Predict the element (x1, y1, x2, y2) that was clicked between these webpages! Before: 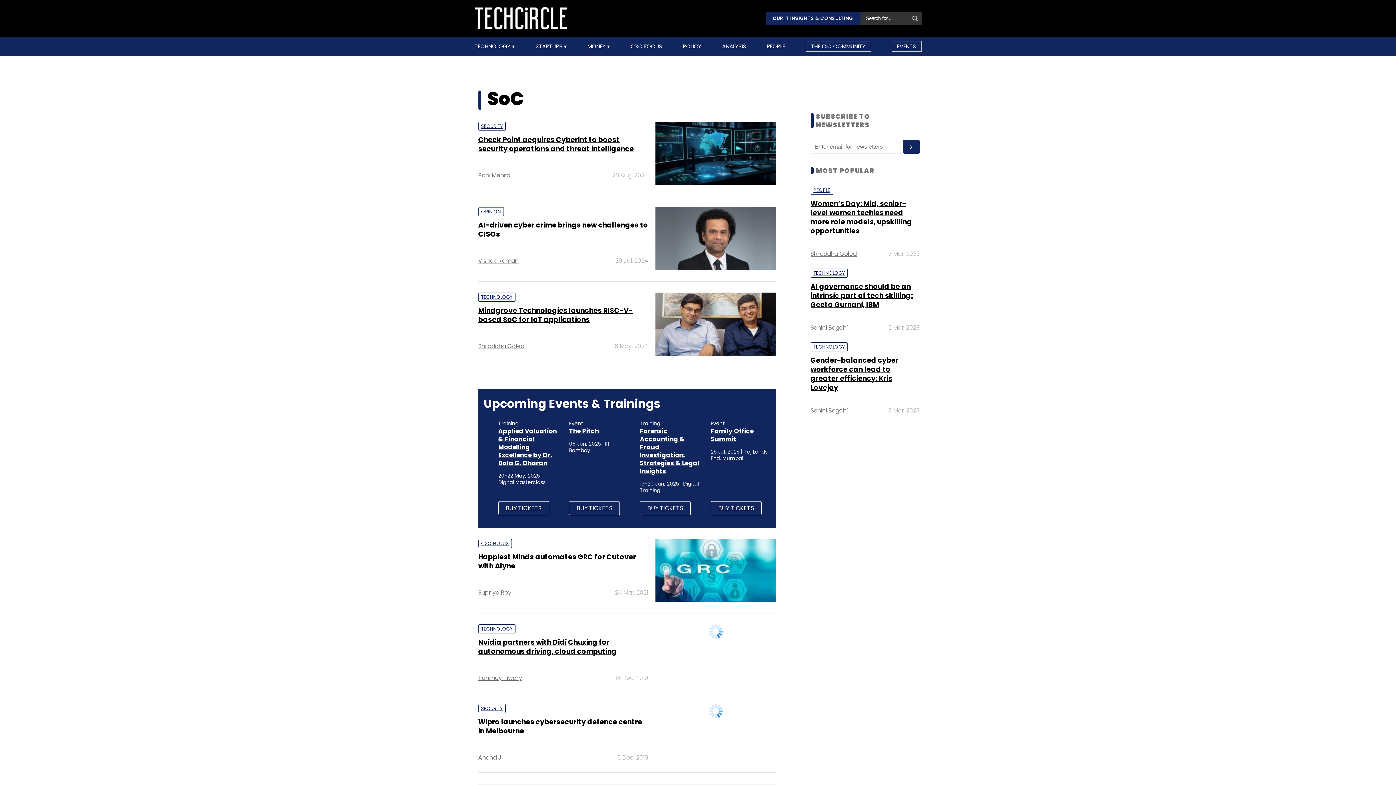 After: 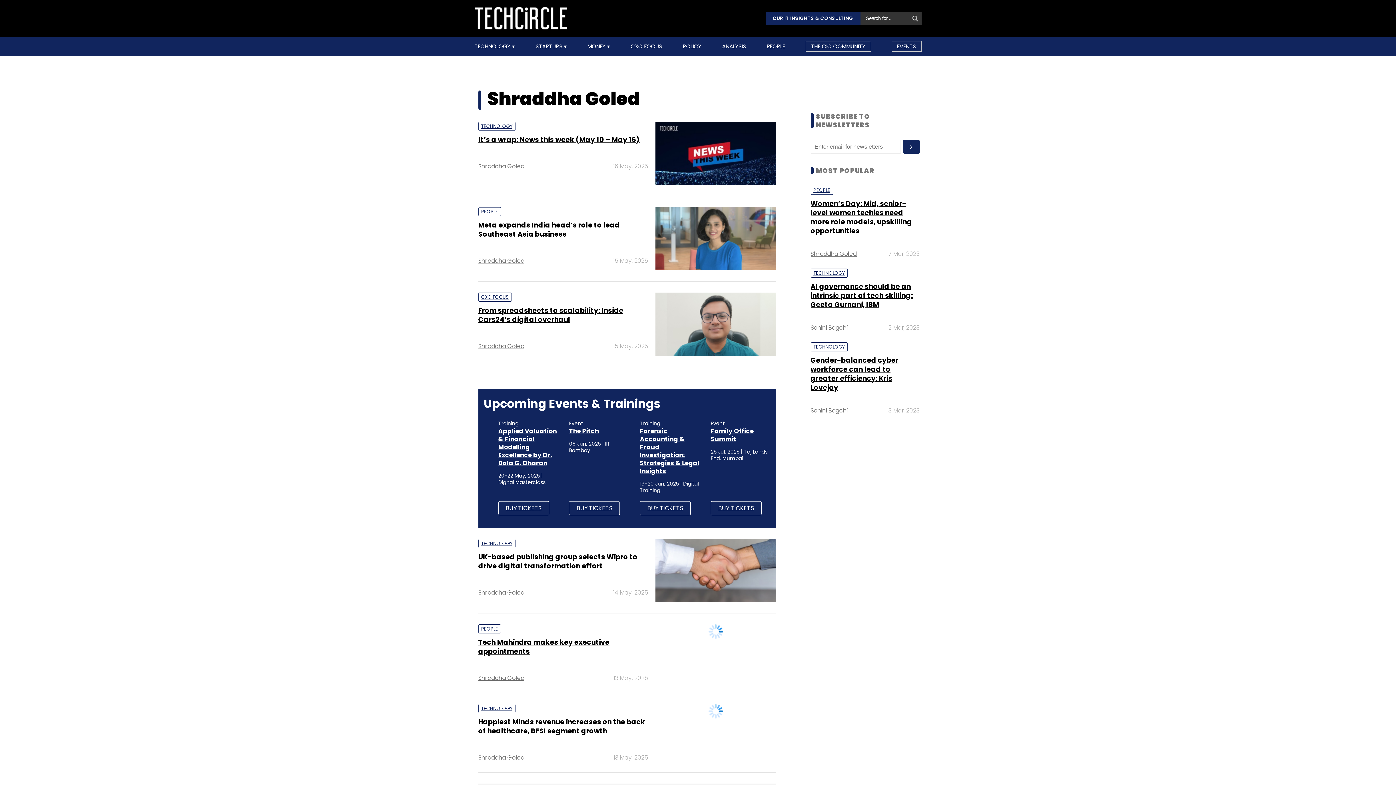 Action: bbox: (810, 271, 856, 280) label: Shraddha Goled